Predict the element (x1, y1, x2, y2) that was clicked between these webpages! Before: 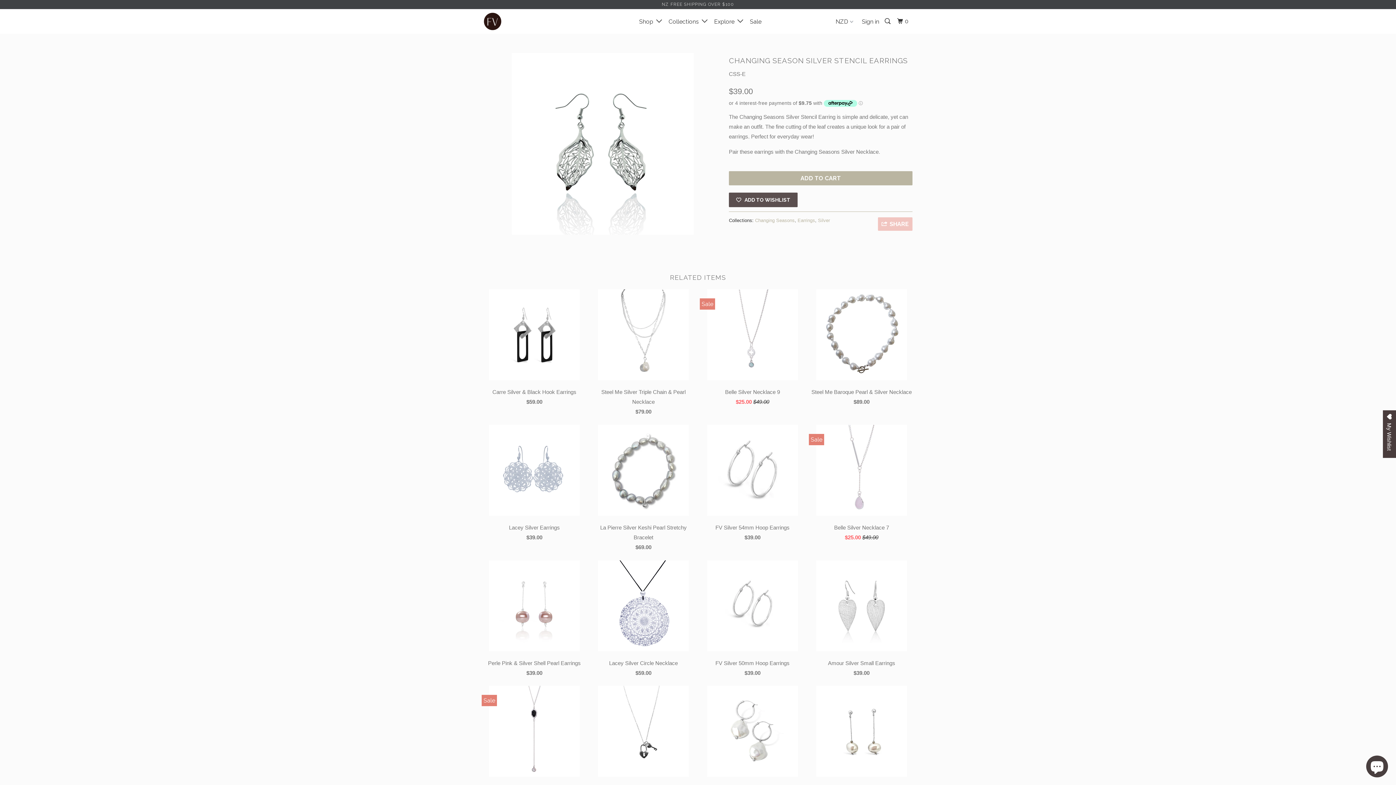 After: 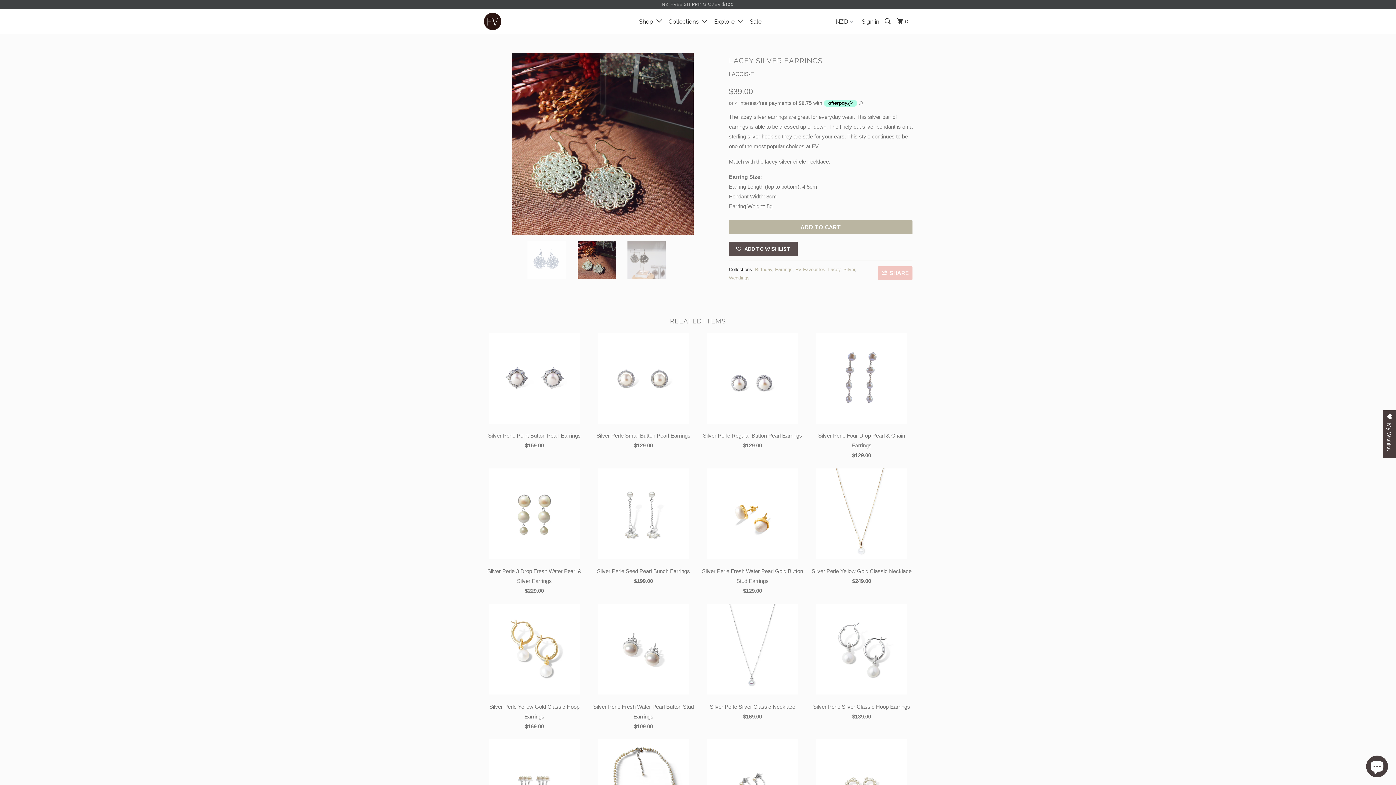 Action: bbox: (483, 425, 585, 545) label: Lacey Silver Earrings
$39.00